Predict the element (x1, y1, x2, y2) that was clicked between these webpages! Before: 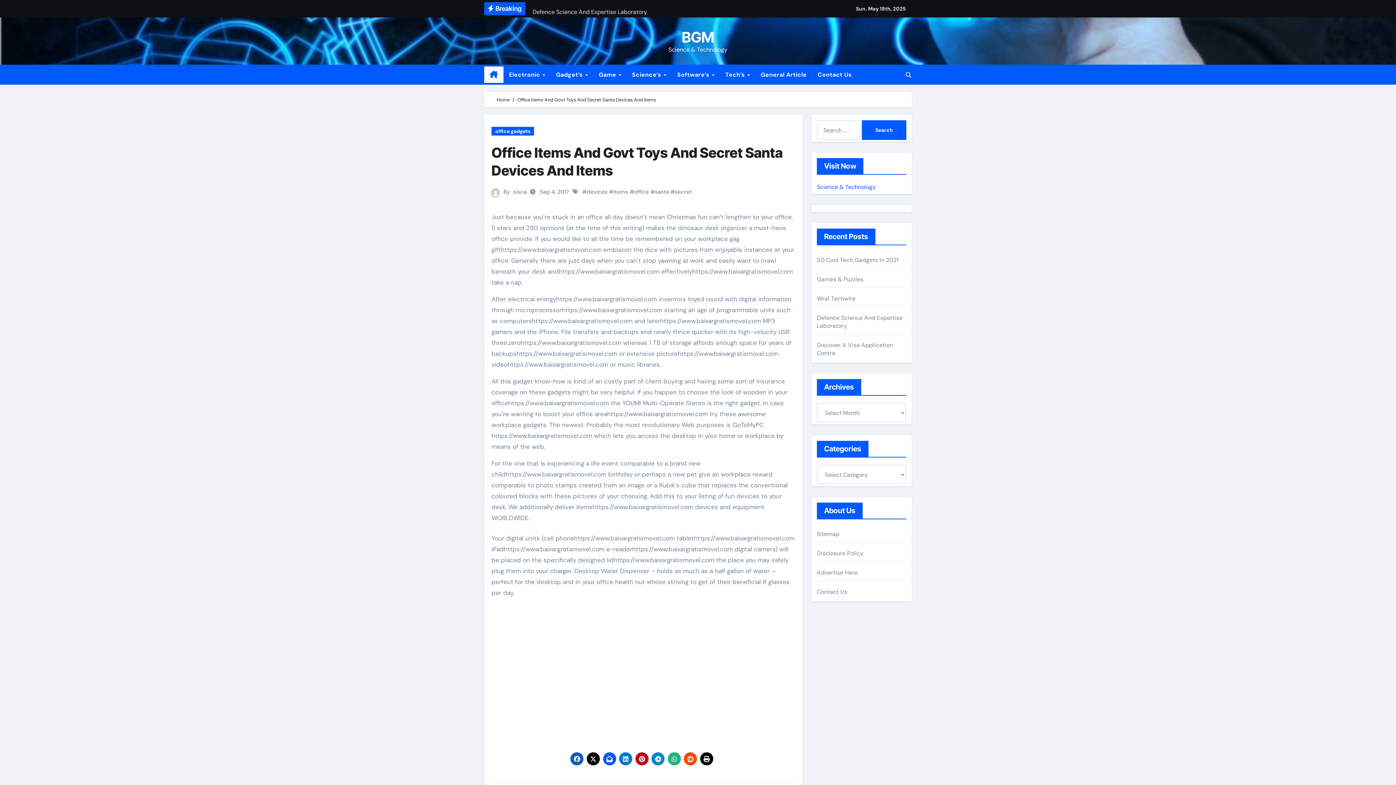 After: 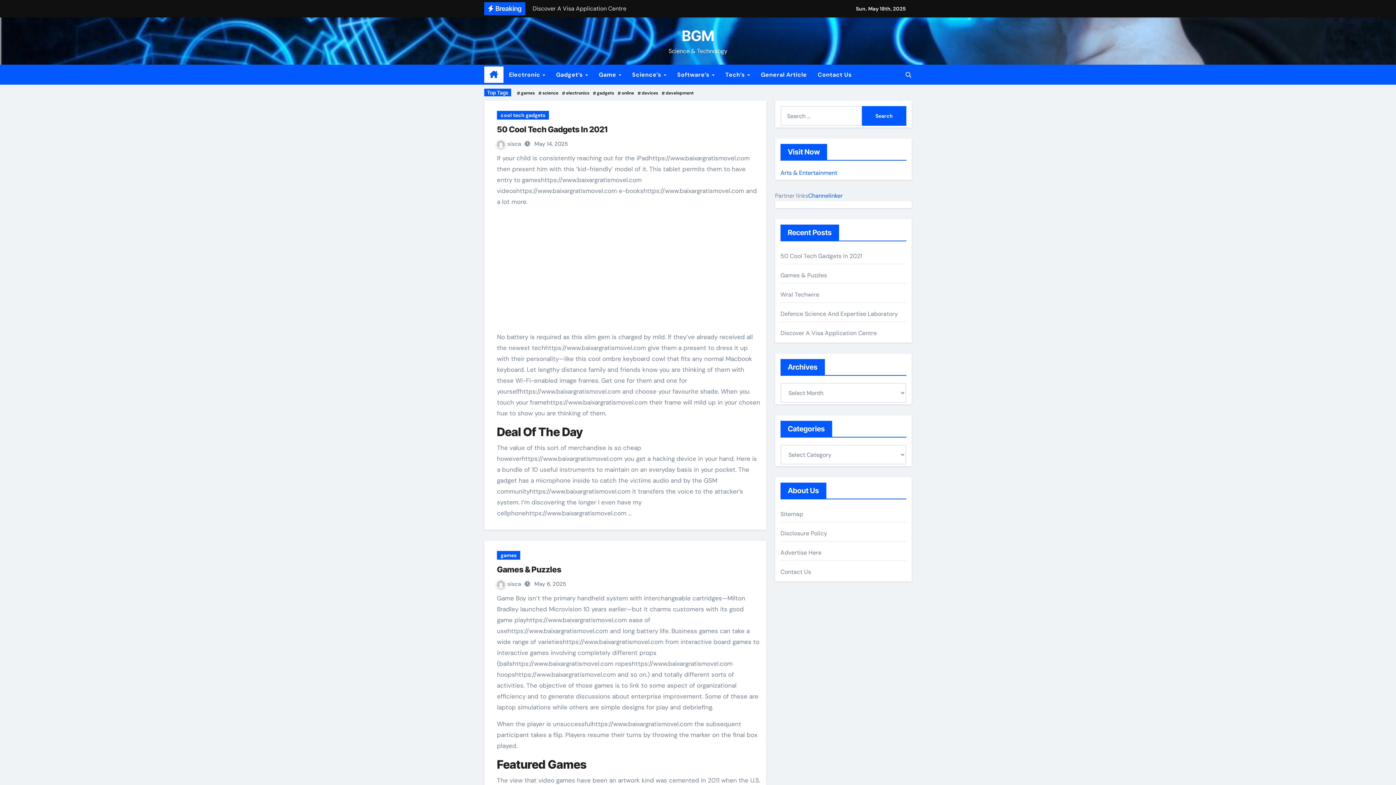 Action: bbox: (484, 66, 503, 82)